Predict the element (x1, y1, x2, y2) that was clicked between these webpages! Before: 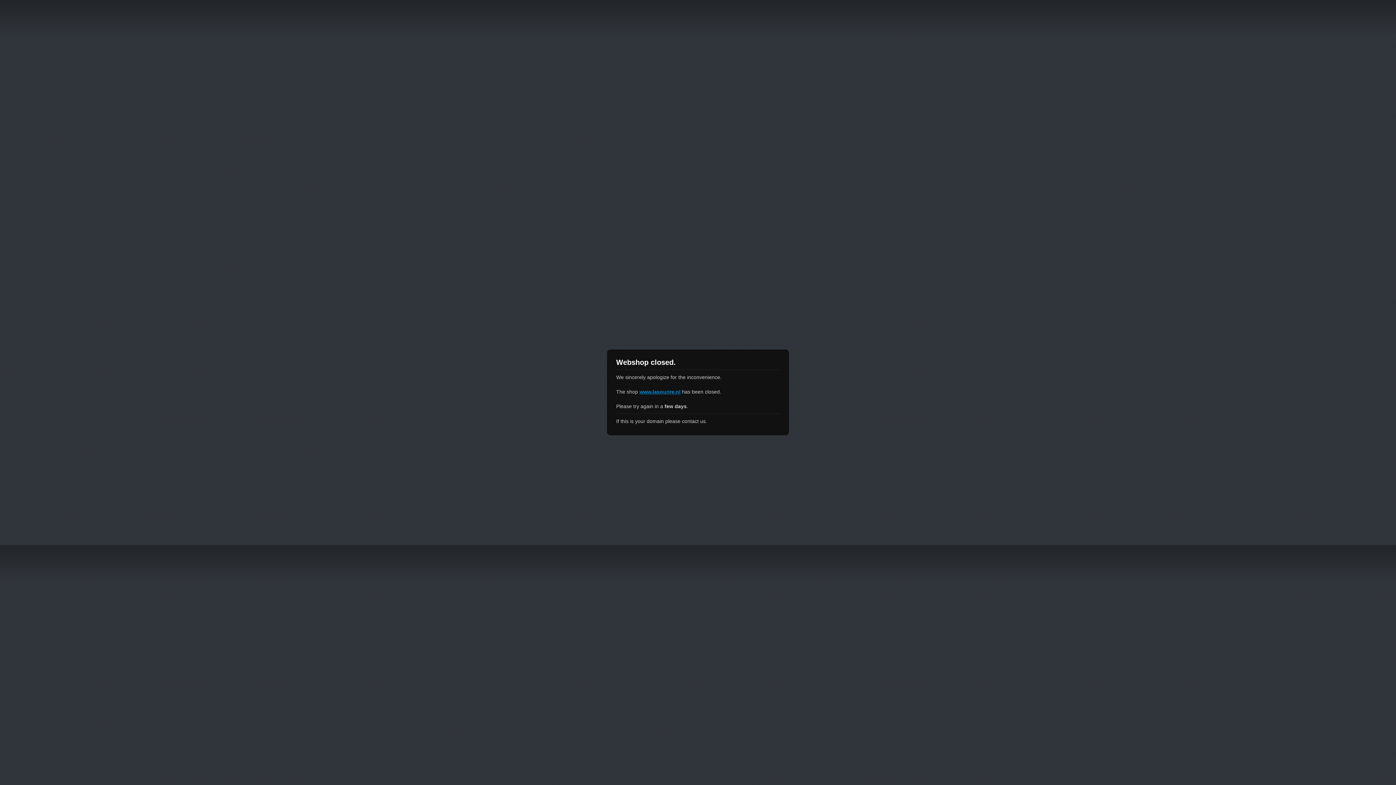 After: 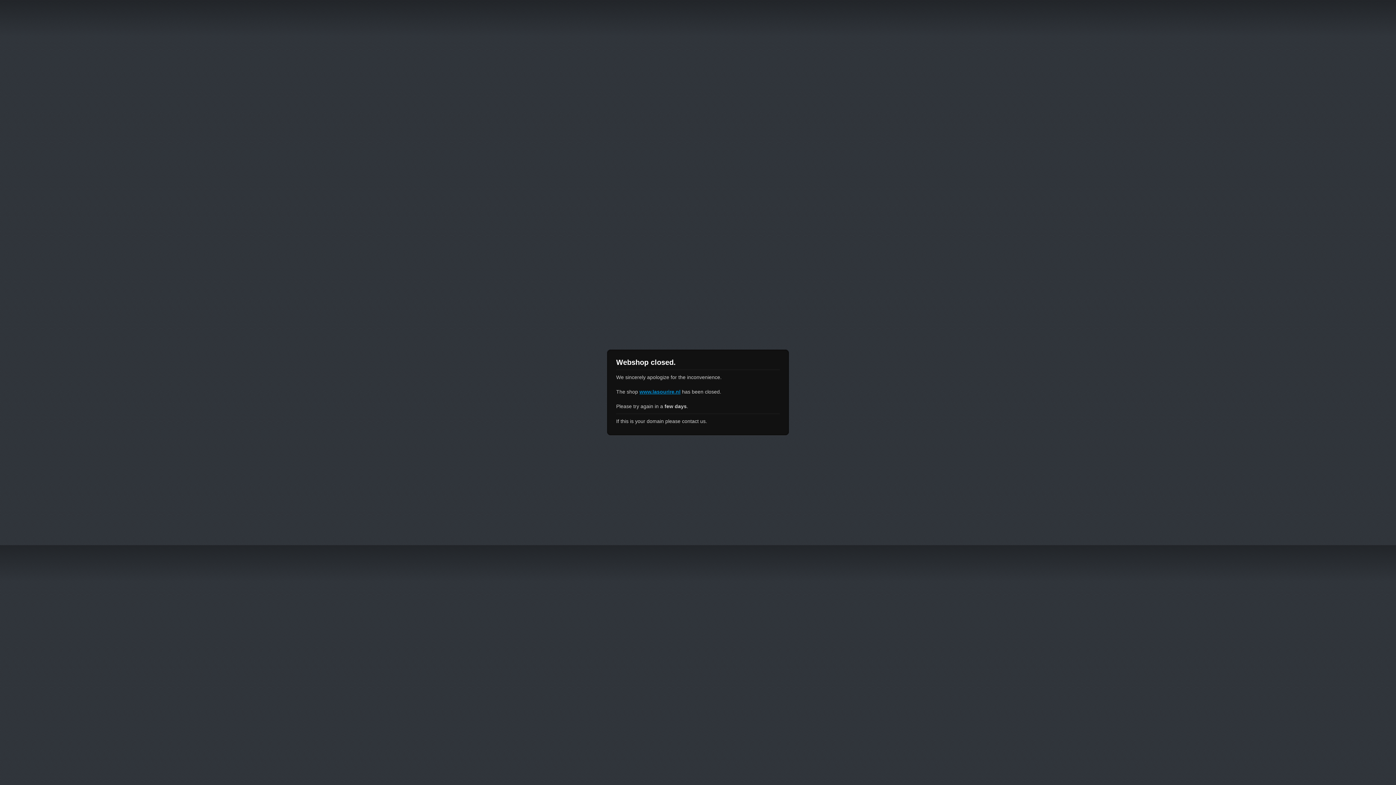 Action: bbox: (639, 389, 680, 394) label: www.lasourire.nl